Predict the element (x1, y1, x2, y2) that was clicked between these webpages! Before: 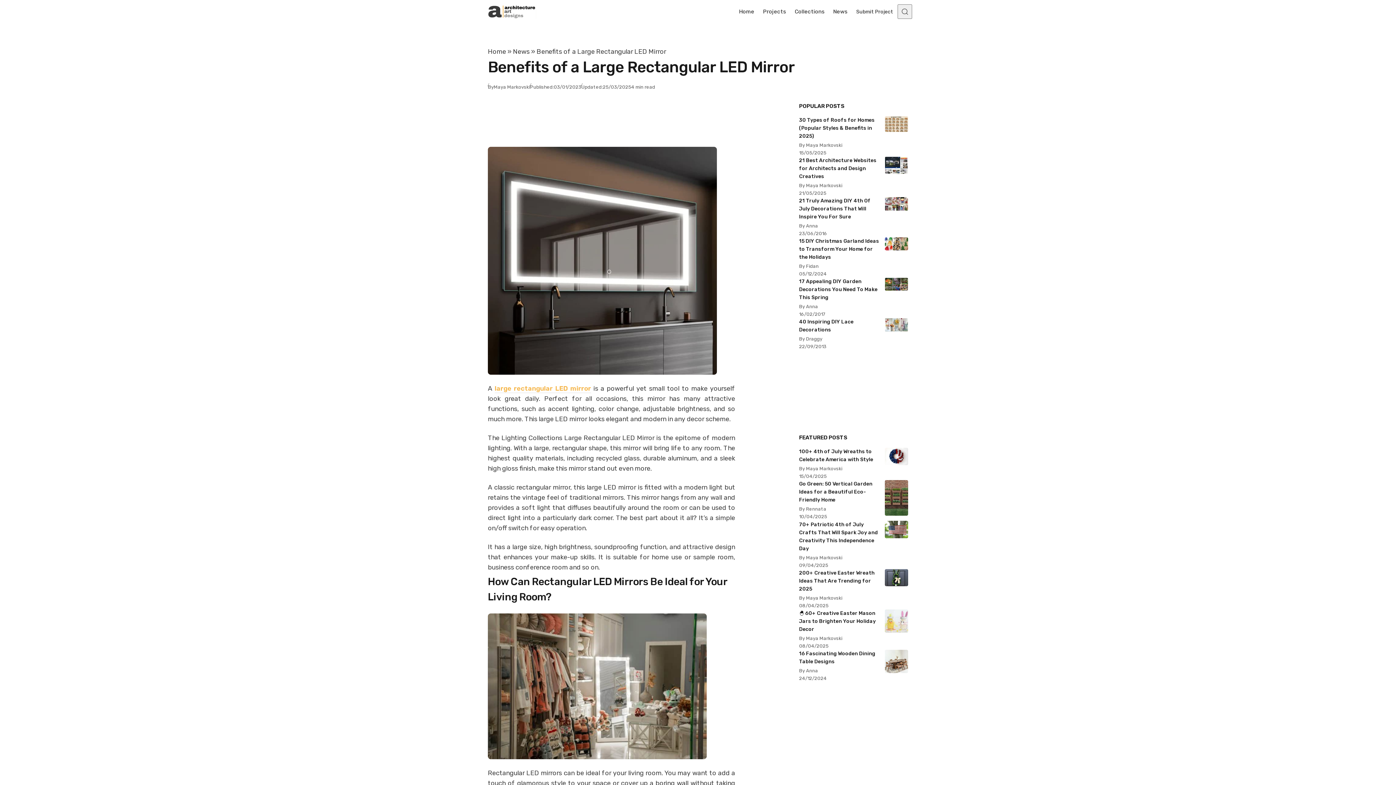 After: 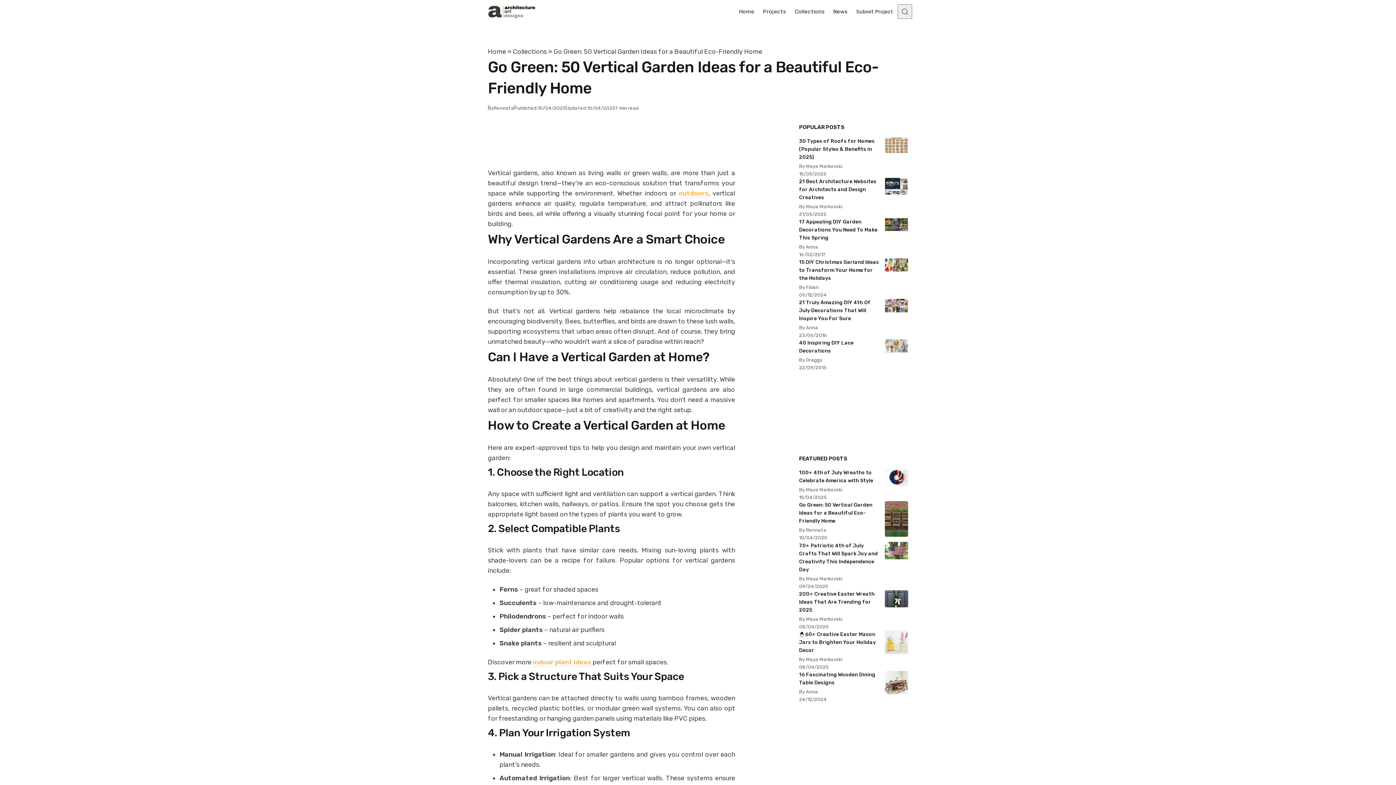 Action: label: Go Green: 50 Vertical Garden Ideas for a Beautiful Eco-Friendly Home bbox: (799, 480, 908, 504)